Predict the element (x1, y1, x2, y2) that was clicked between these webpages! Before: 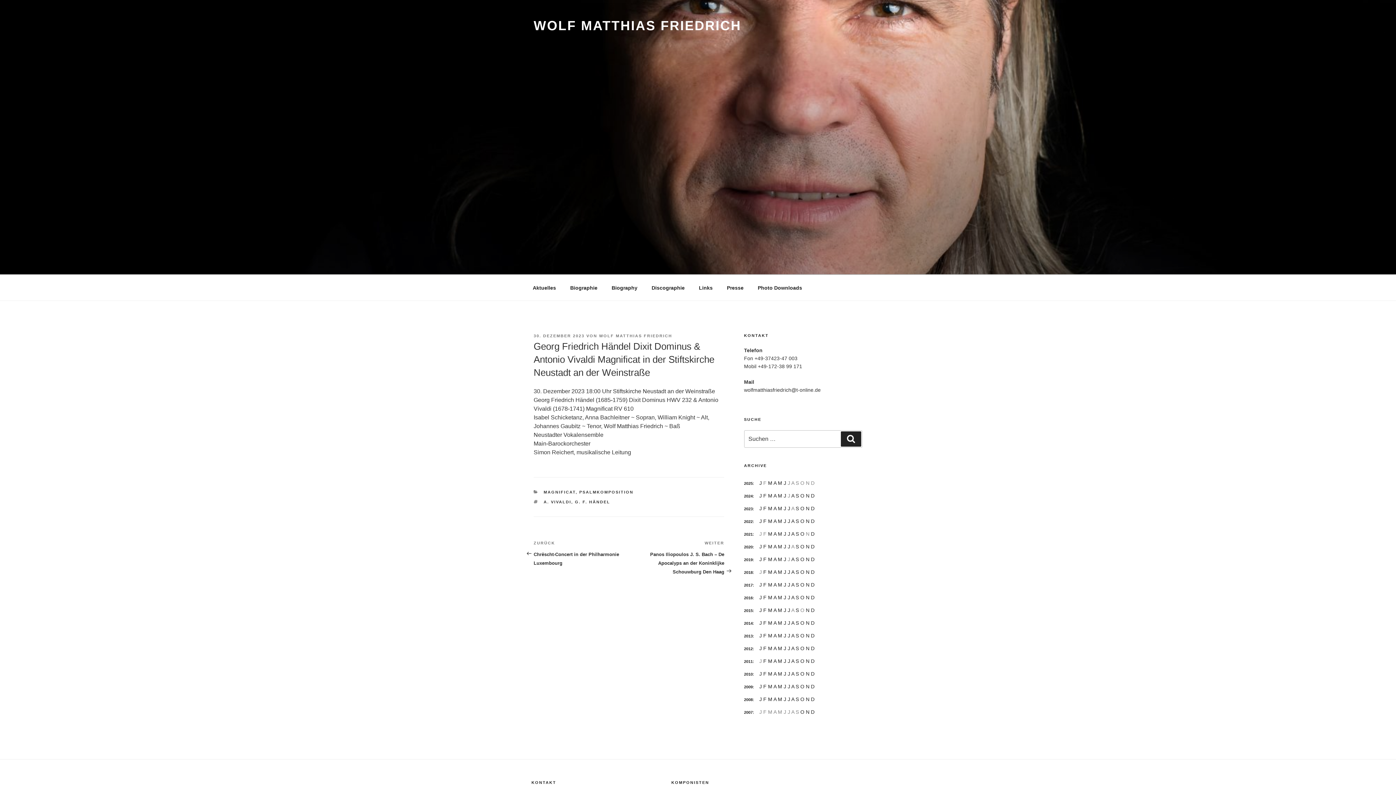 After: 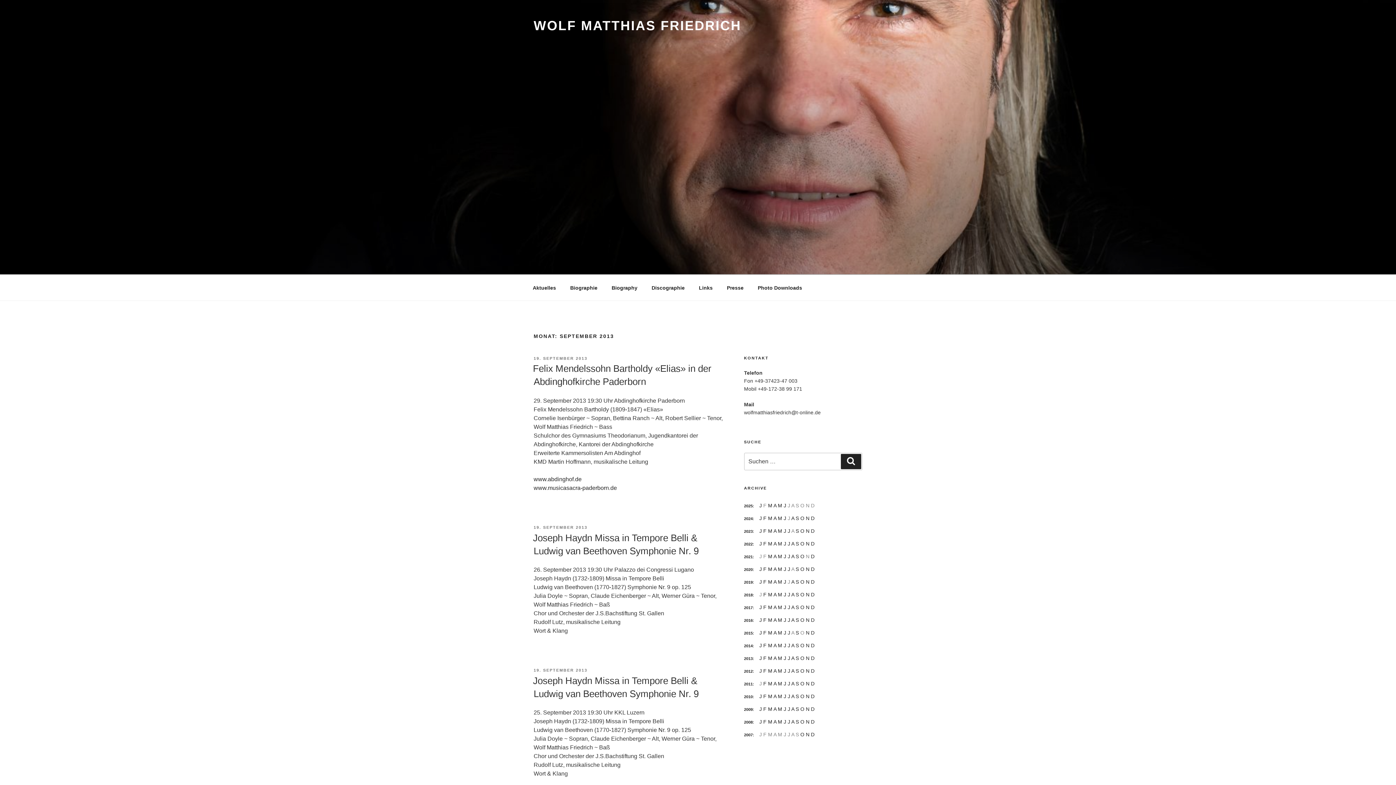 Action: bbox: (795, 633, 799, 639) label: S